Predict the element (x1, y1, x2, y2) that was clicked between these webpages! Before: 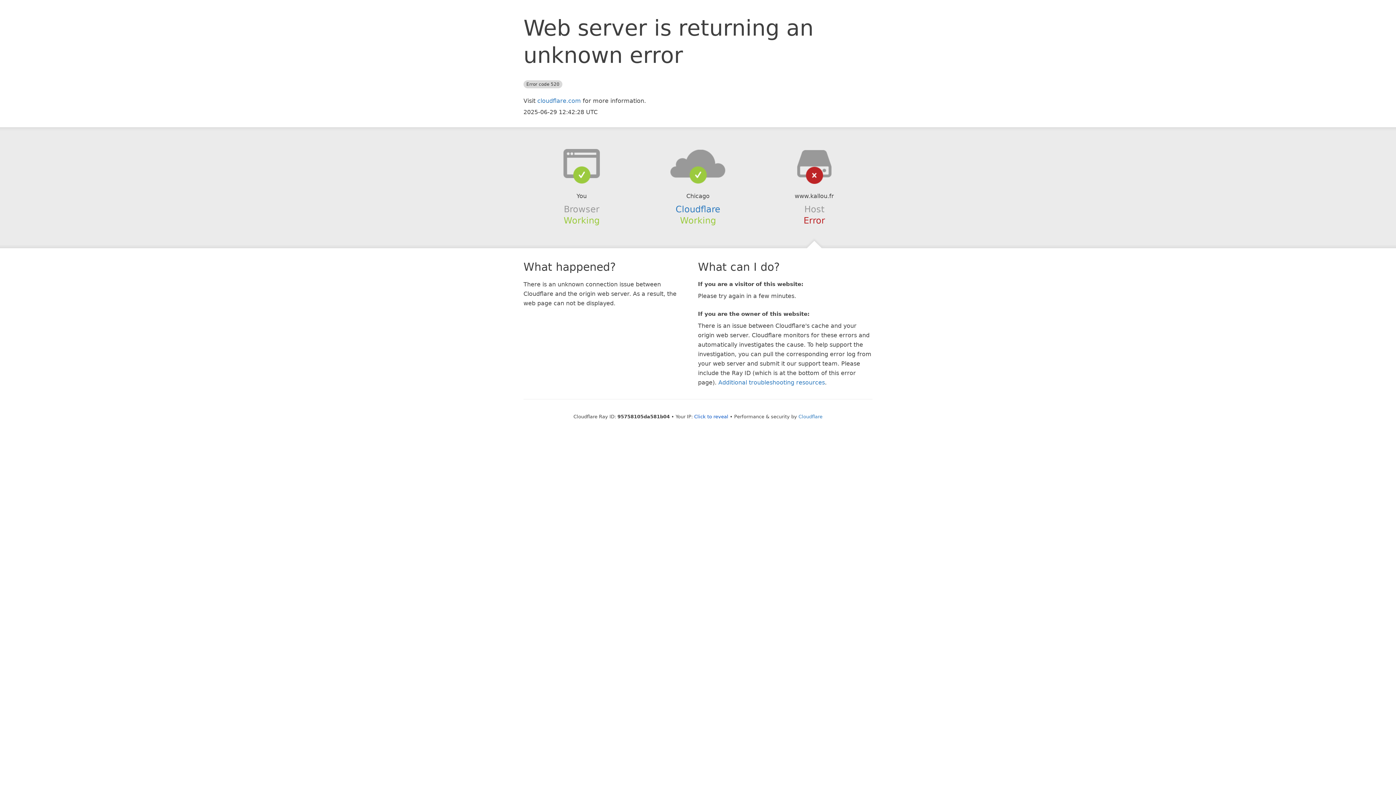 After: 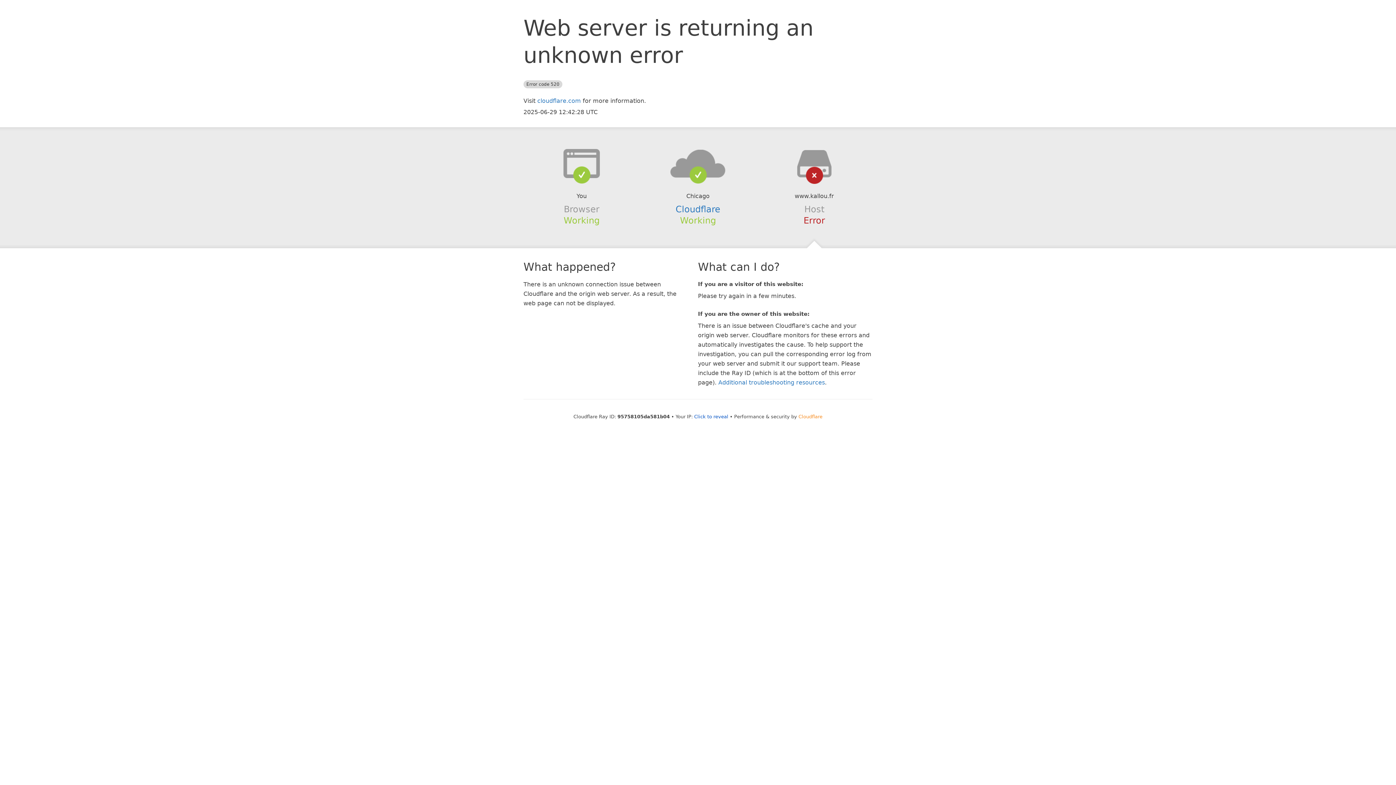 Action: bbox: (798, 414, 822, 419) label: Cloudflare